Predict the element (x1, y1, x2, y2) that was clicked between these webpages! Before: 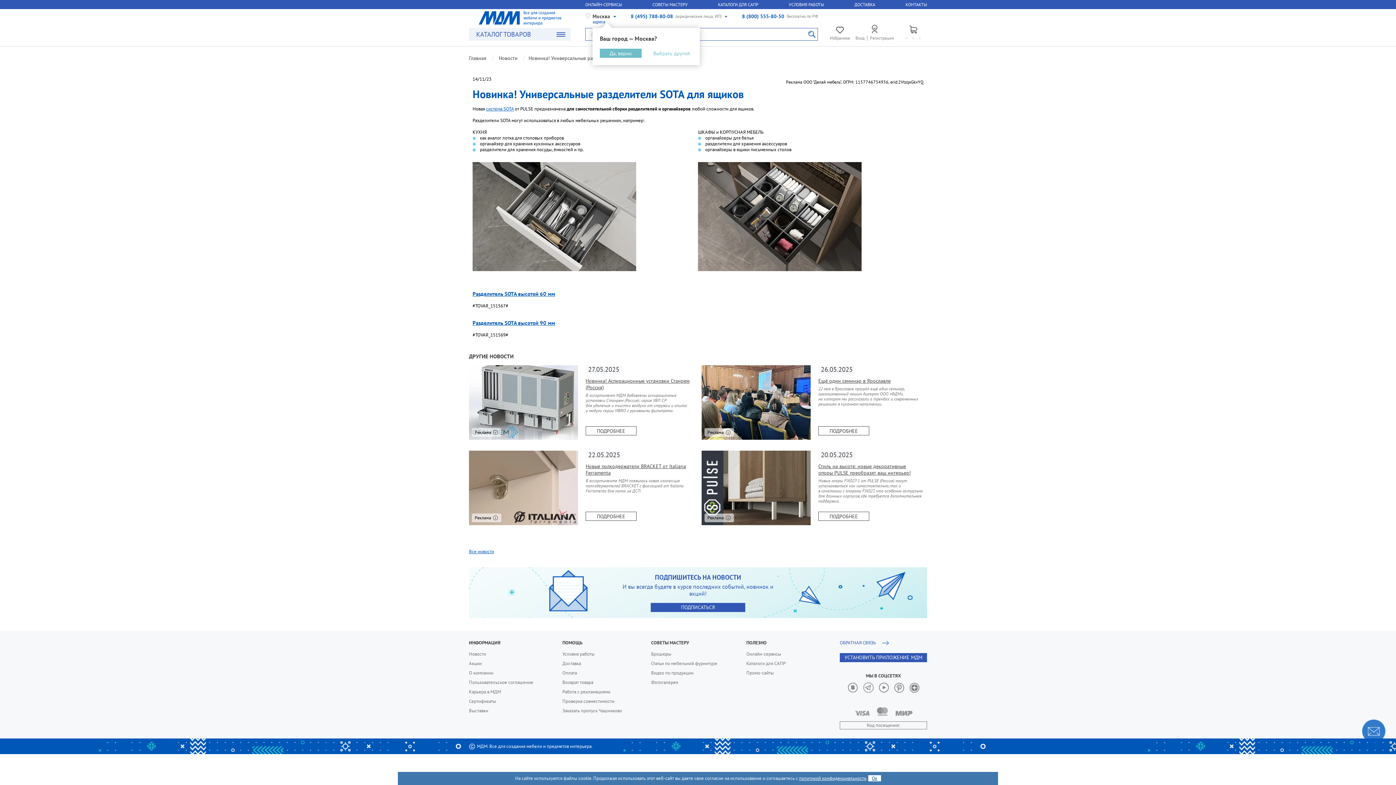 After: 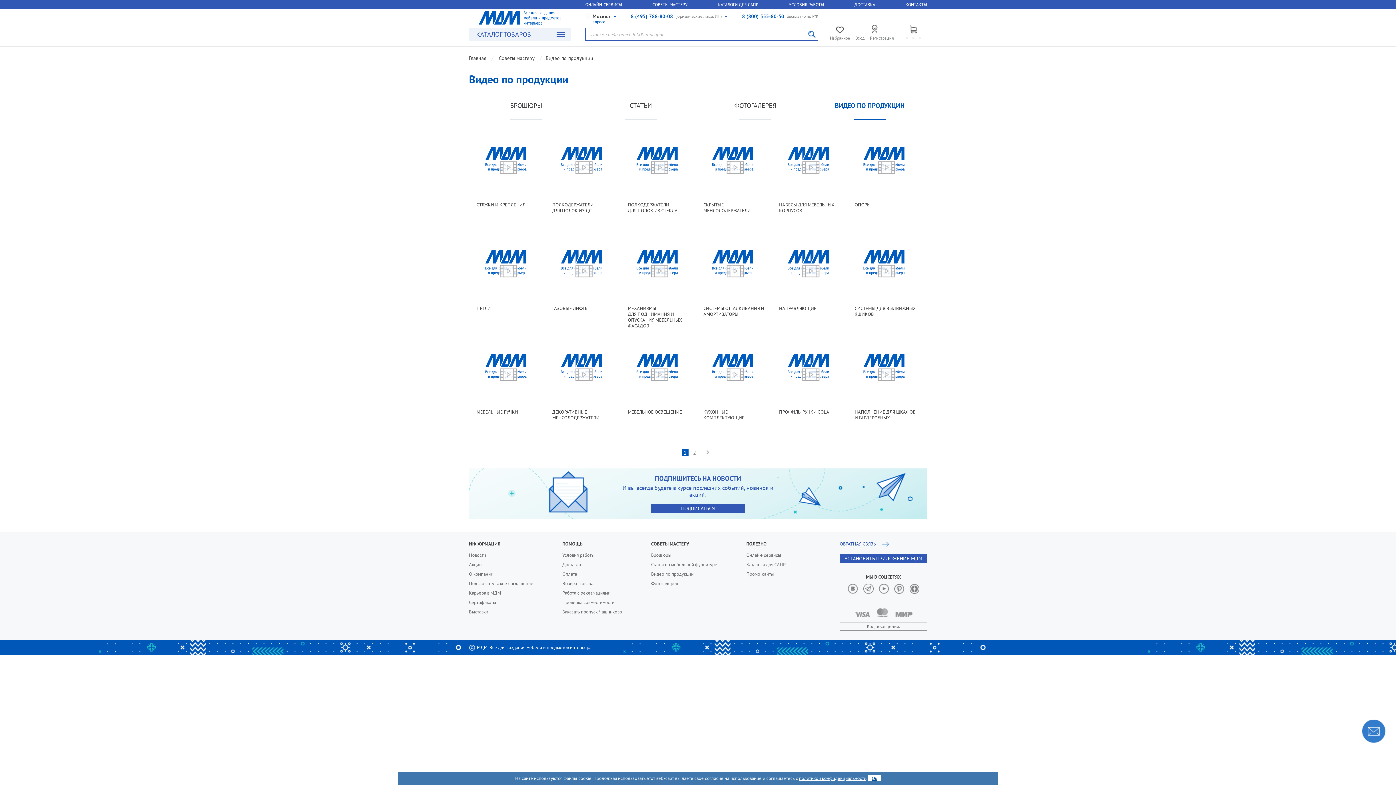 Action: bbox: (651, 670, 693, 676) label: Видео по продукции